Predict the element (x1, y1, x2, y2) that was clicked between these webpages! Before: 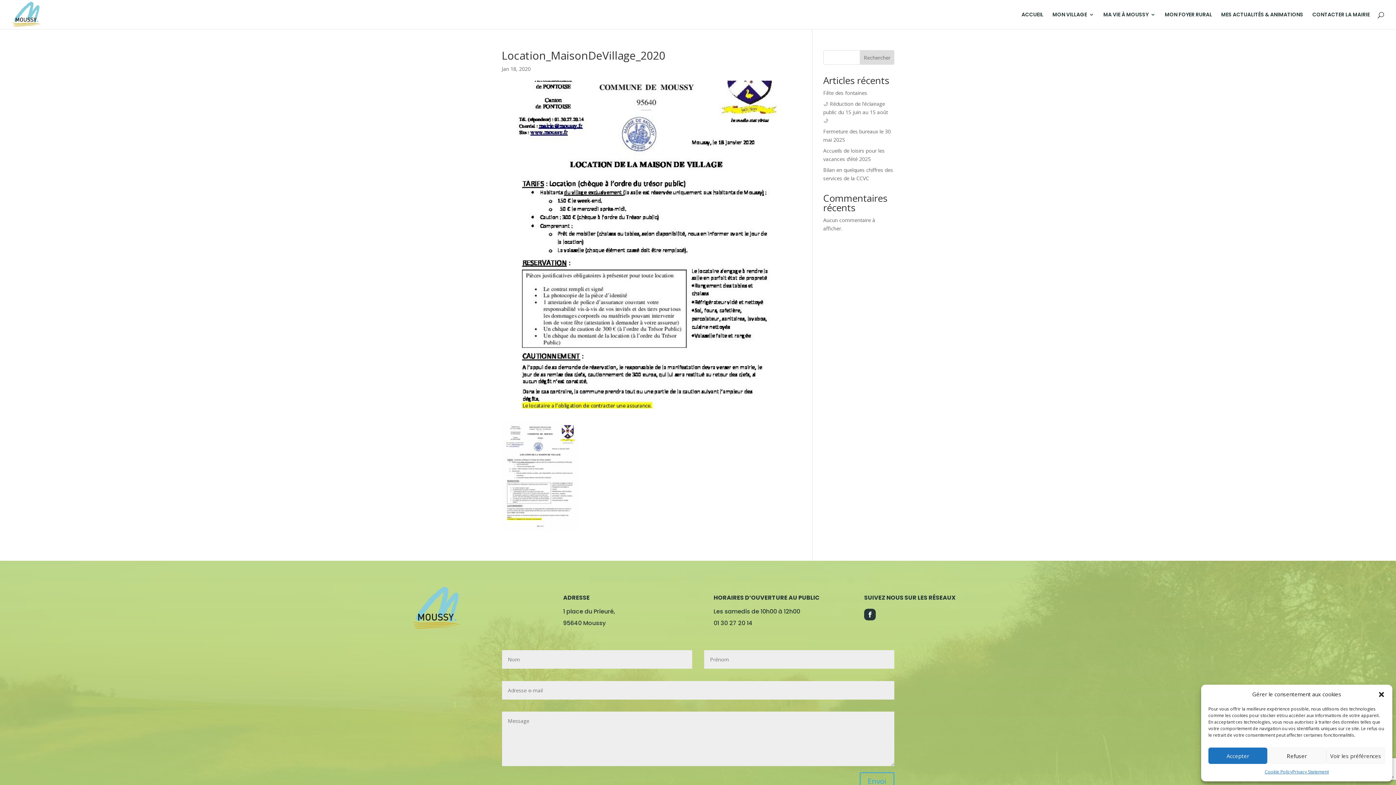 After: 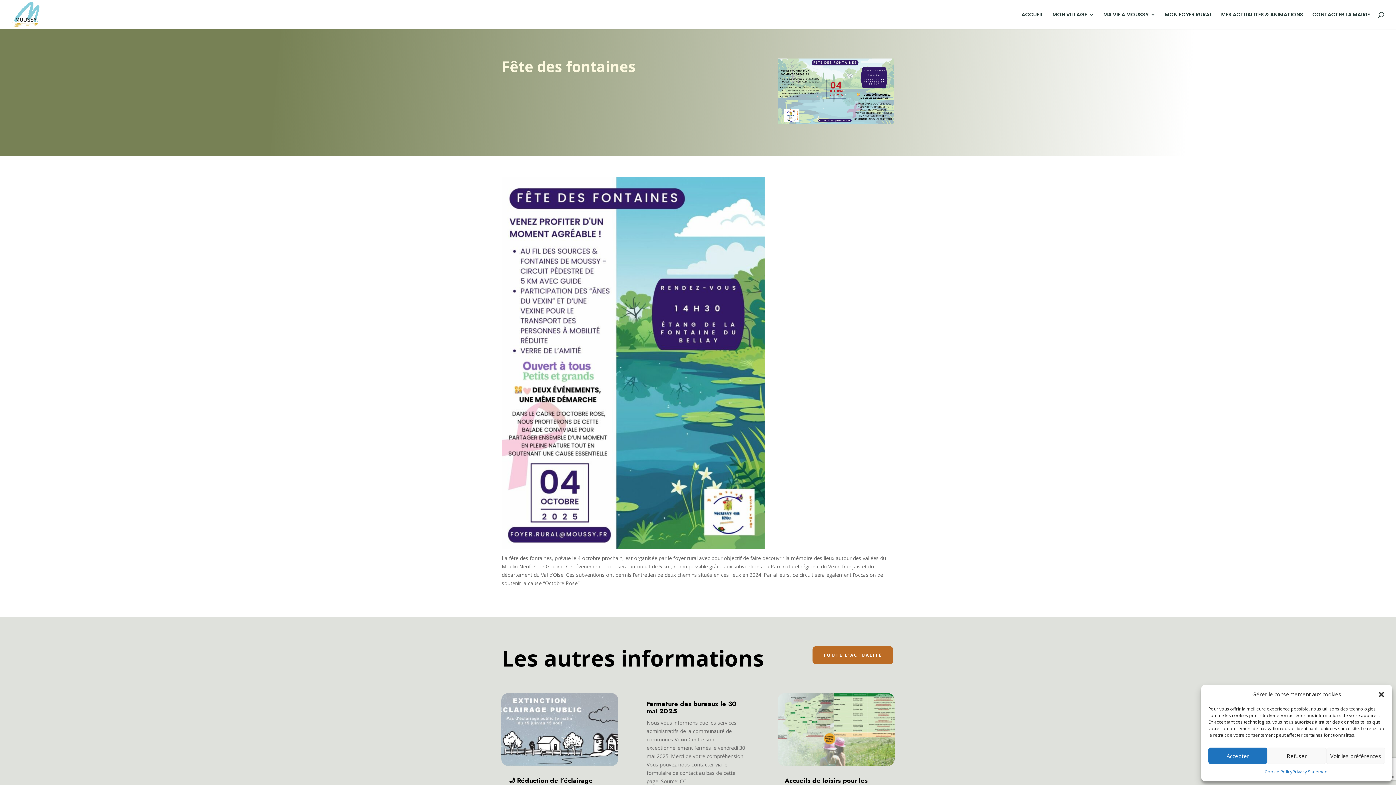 Action: bbox: (823, 89, 867, 96) label: Fête des fontaines